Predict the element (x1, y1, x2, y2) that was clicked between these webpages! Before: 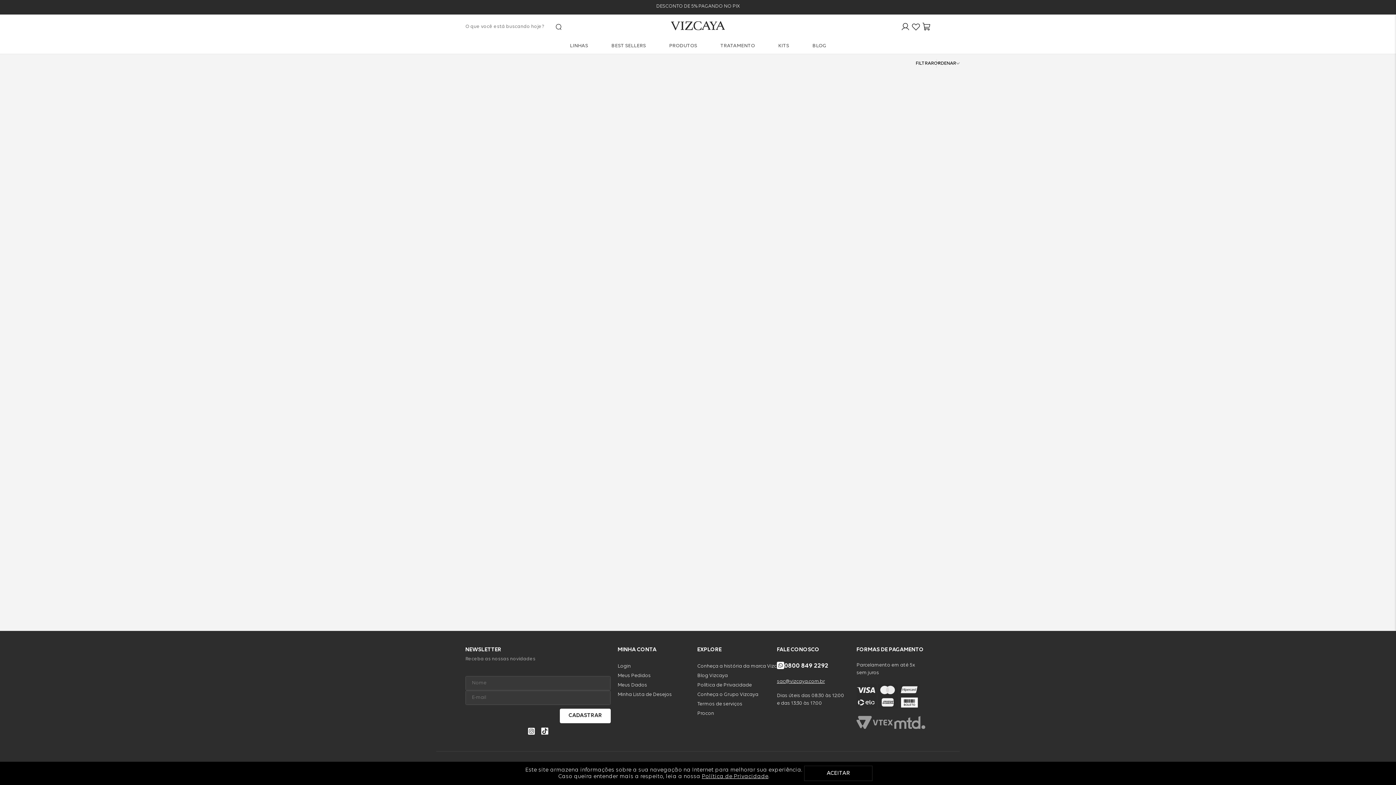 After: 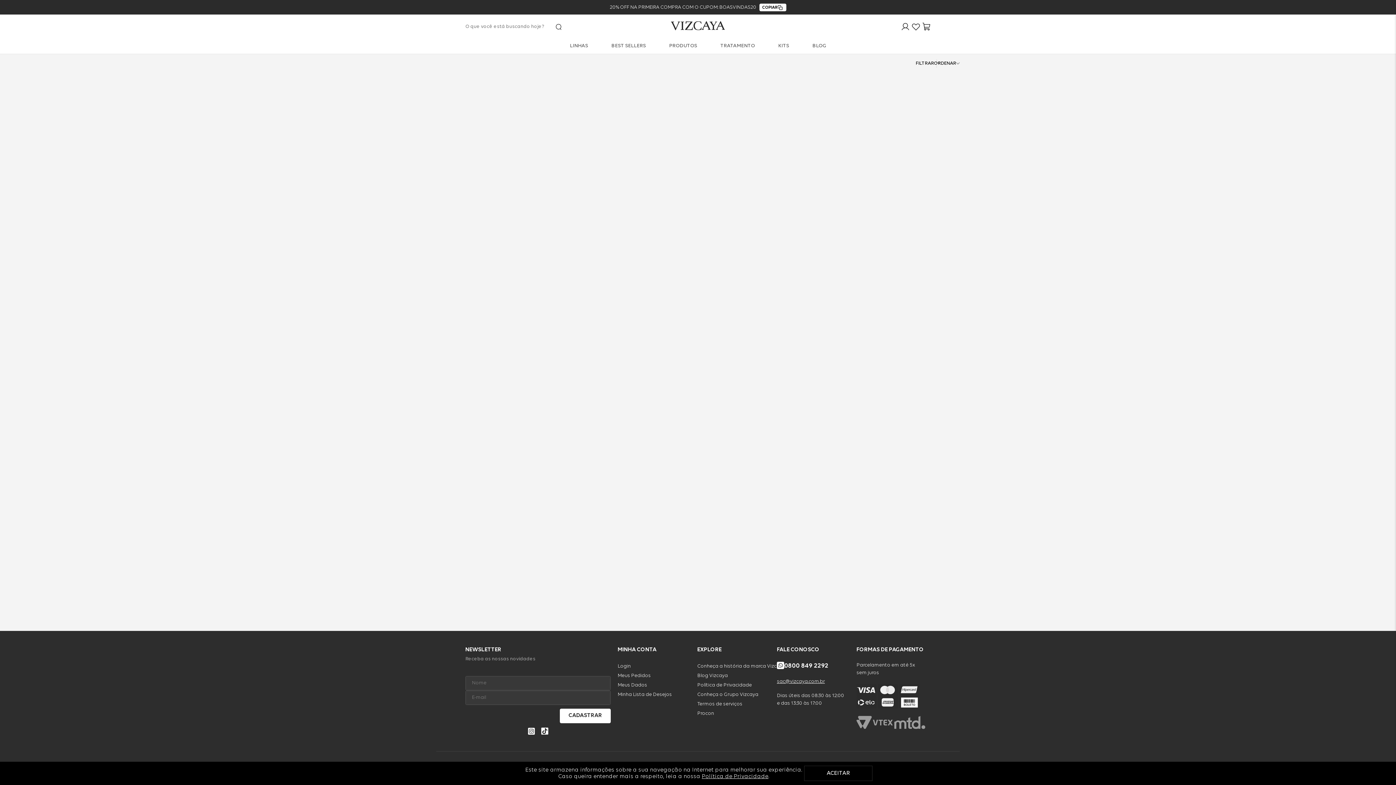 Action: bbox: (527, 728, 535, 737)